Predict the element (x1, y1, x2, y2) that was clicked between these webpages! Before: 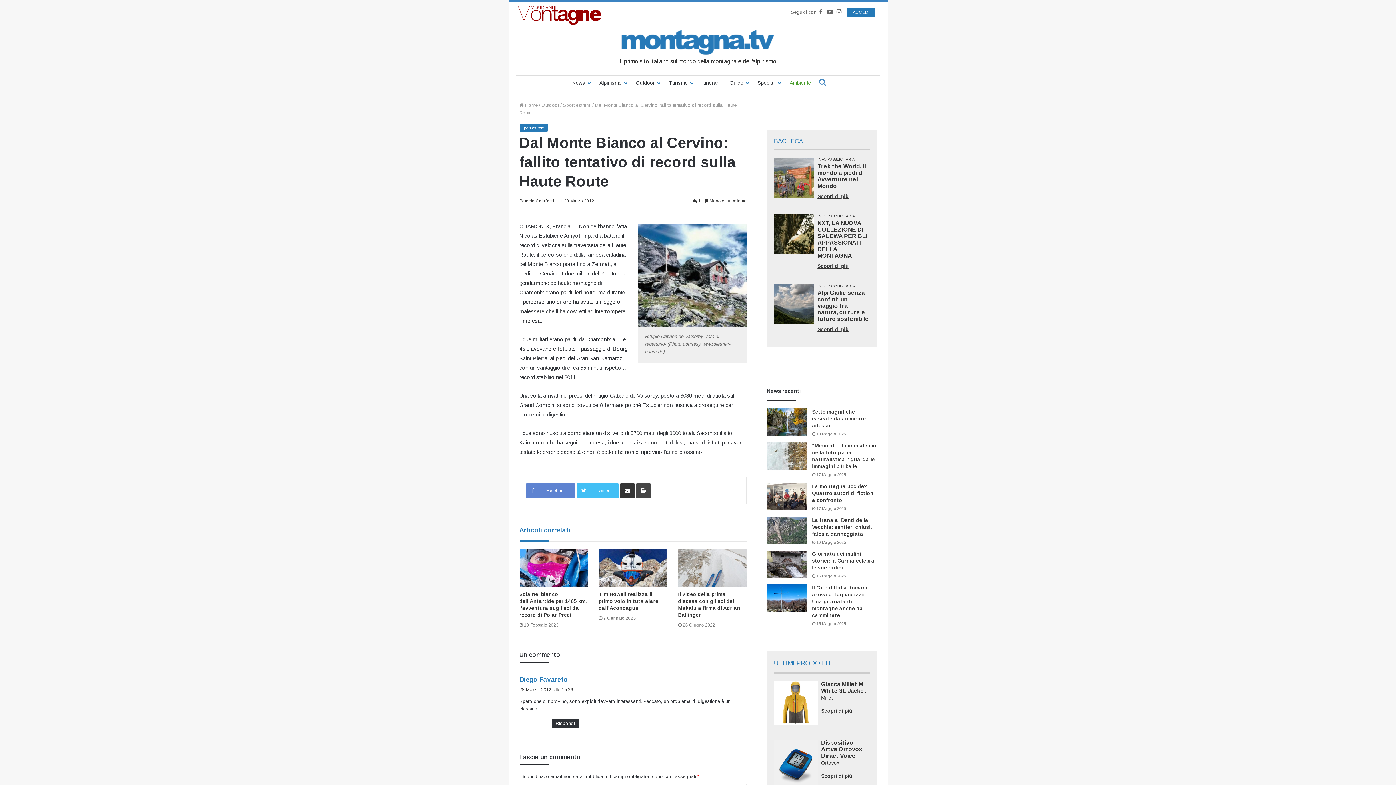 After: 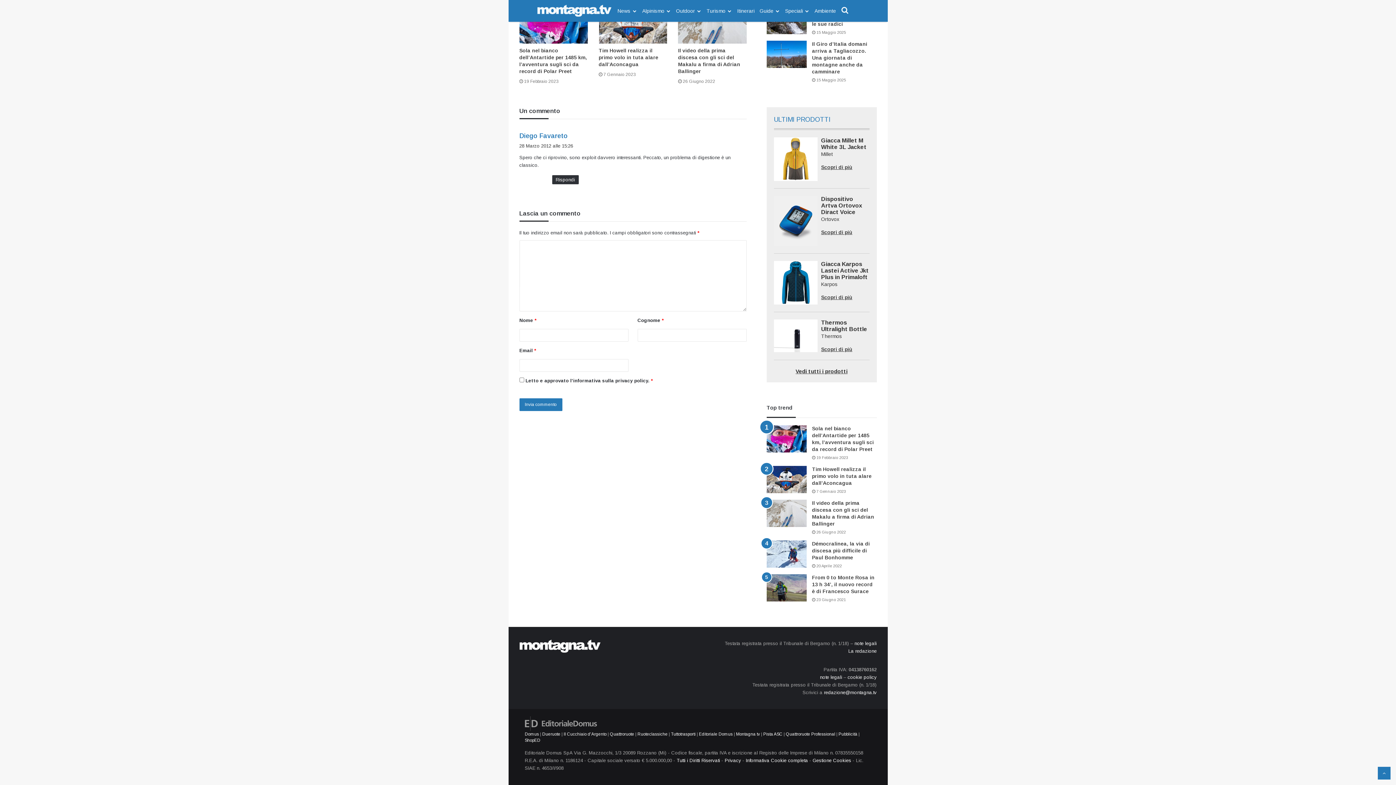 Action: bbox: (519, 710, 573, 715) label: 28 Marzo 2012 alle 15:26